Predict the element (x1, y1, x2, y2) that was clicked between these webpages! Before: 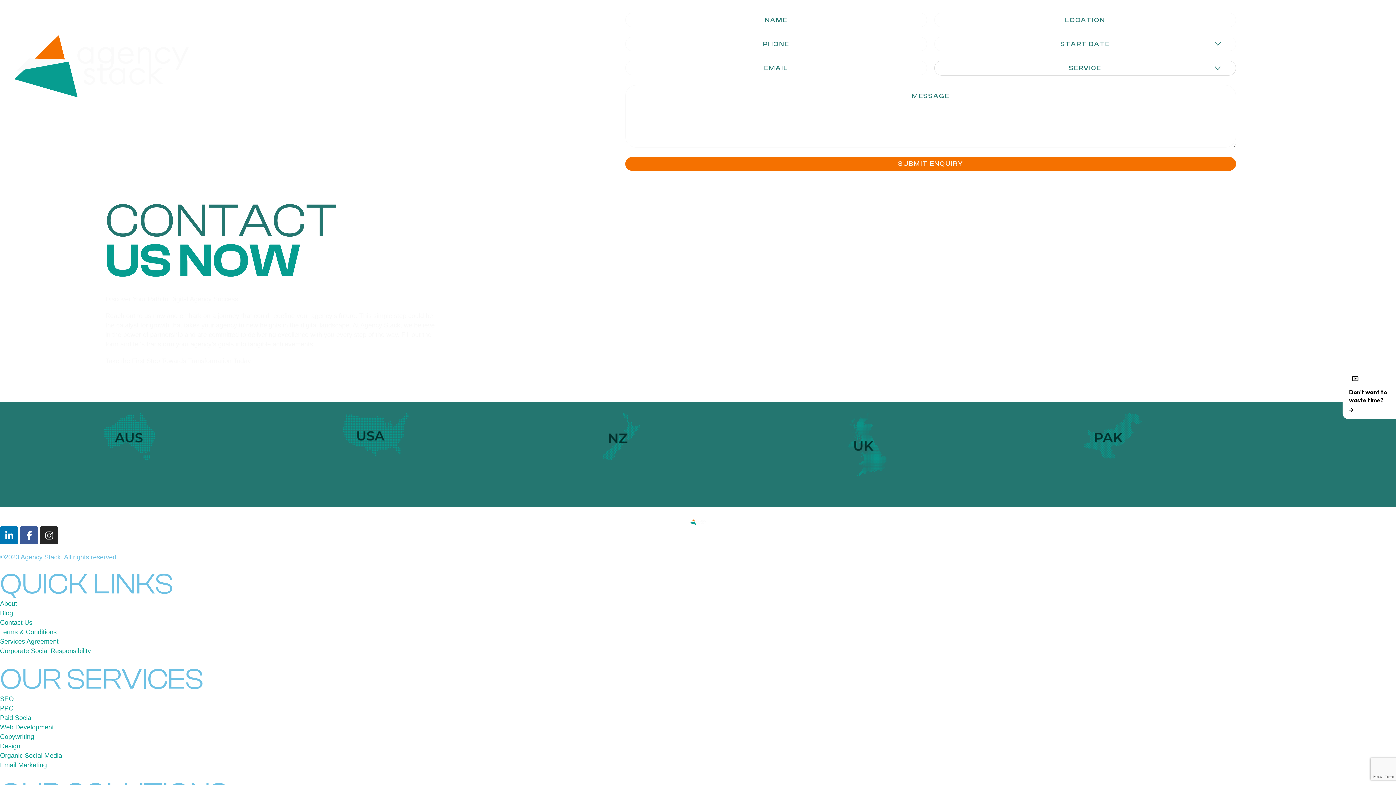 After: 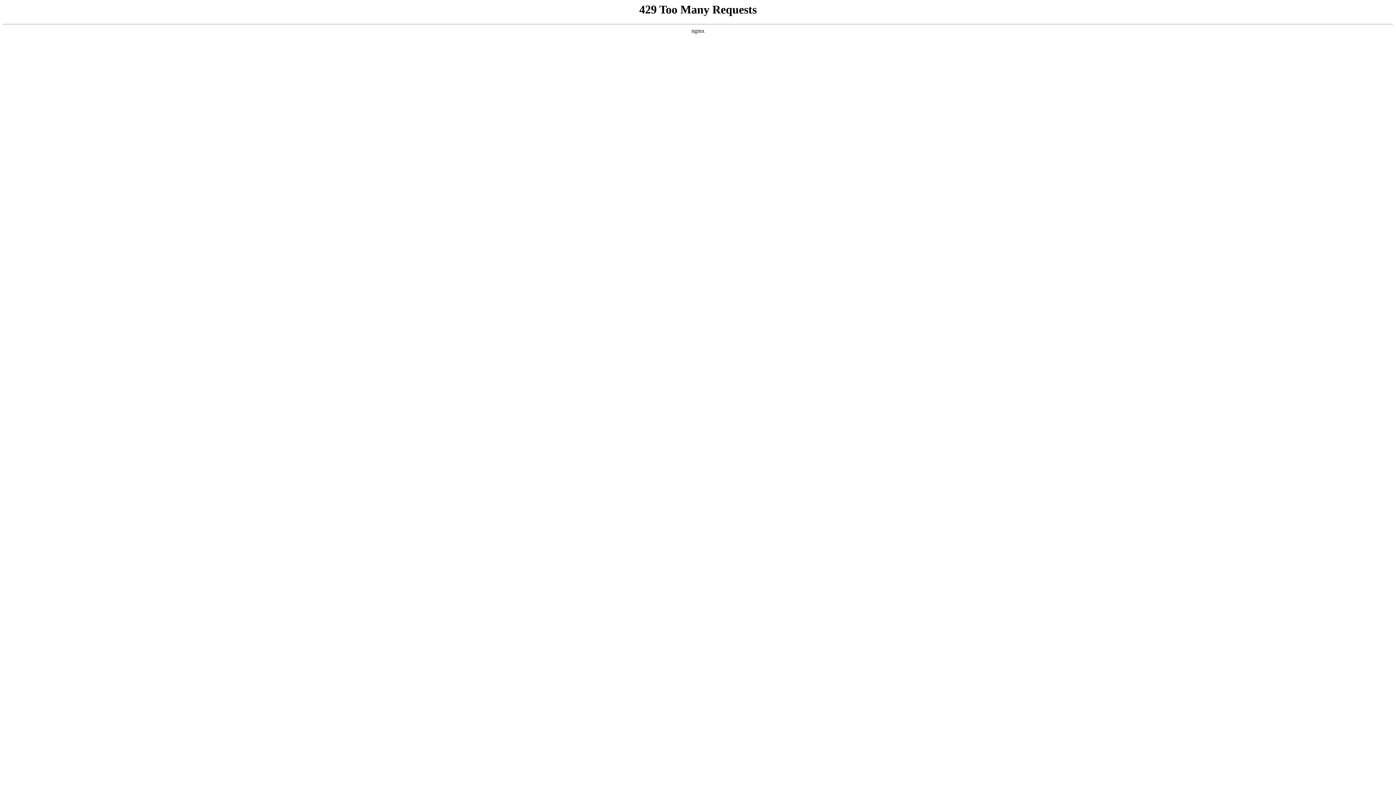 Action: bbox: (1188, 33, 1235, 44) label: CONTACT US